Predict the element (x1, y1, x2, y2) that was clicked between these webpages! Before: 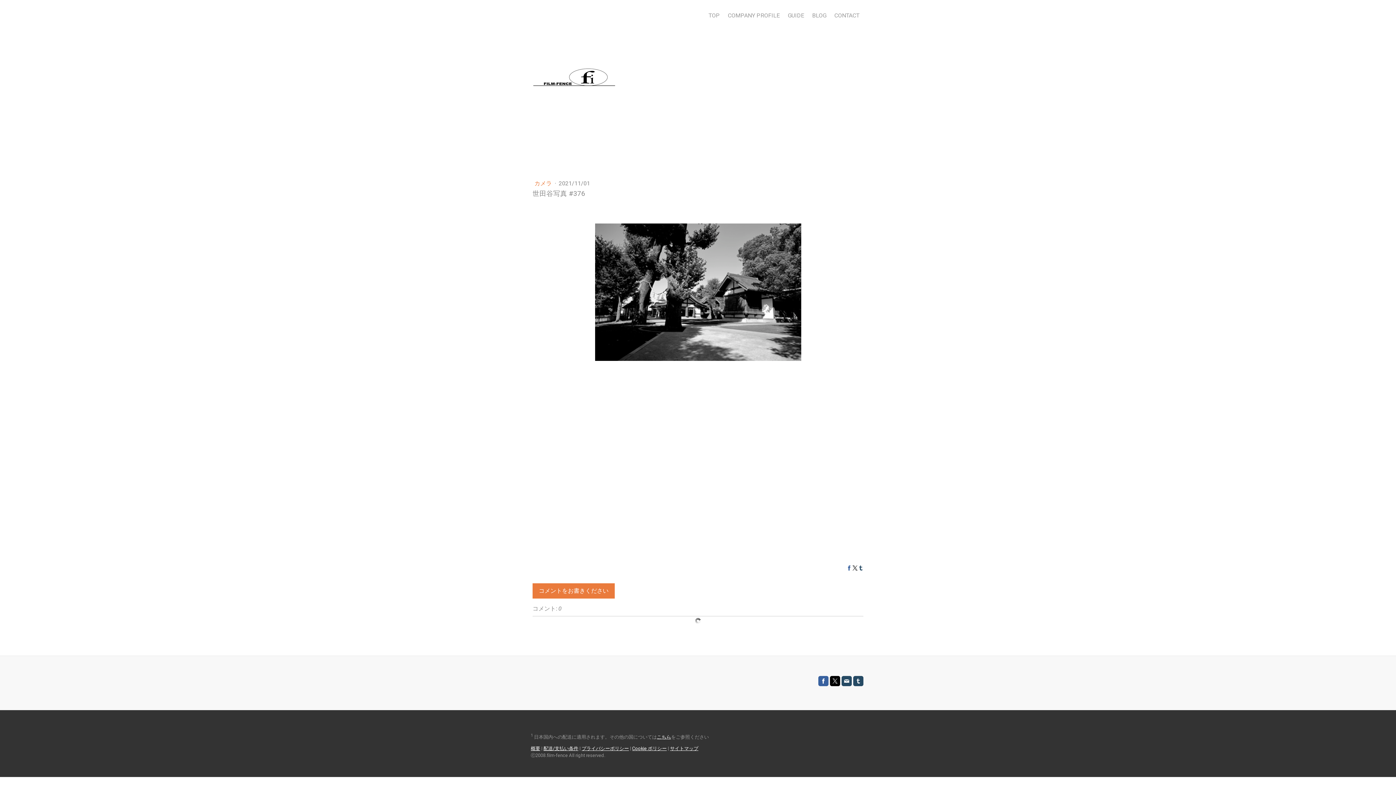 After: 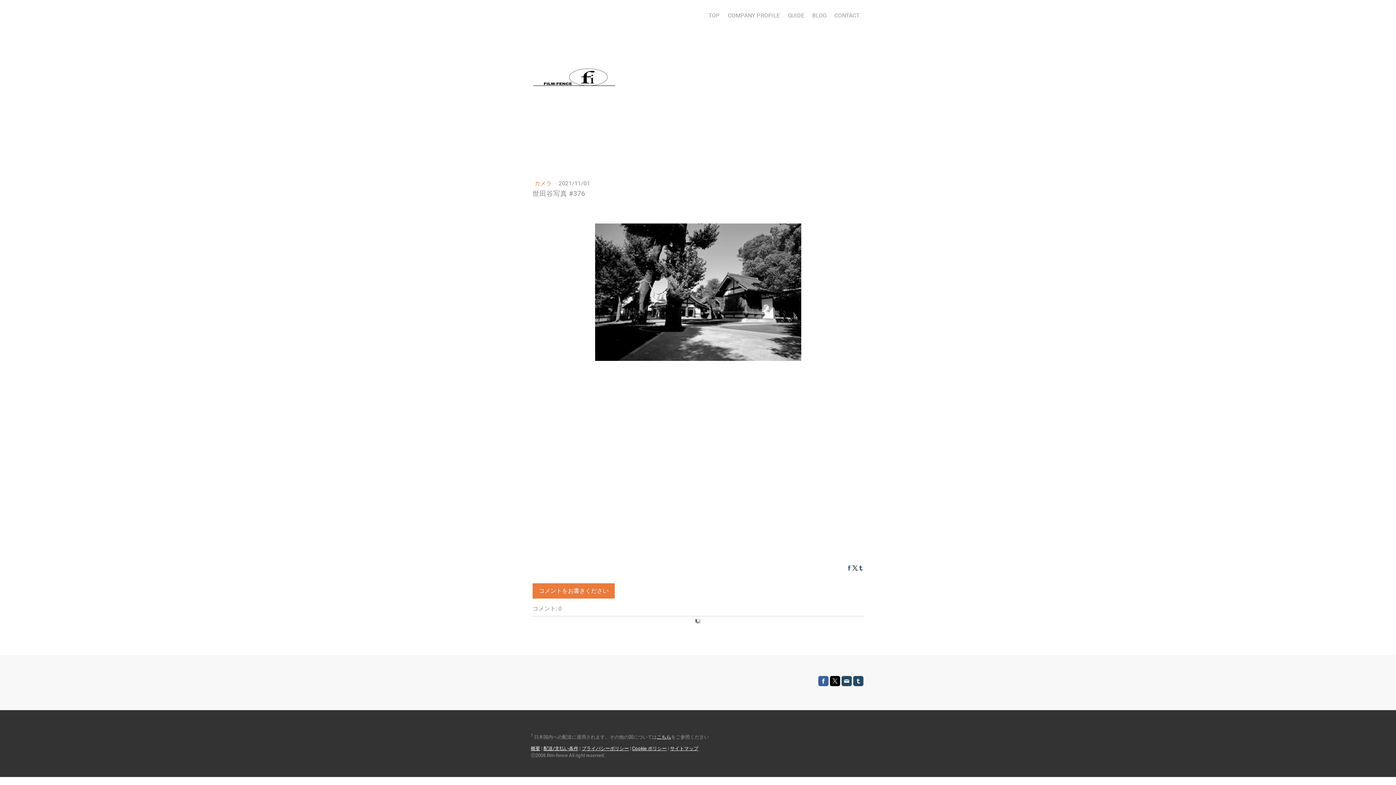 Action: bbox: (852, 565, 857, 570)